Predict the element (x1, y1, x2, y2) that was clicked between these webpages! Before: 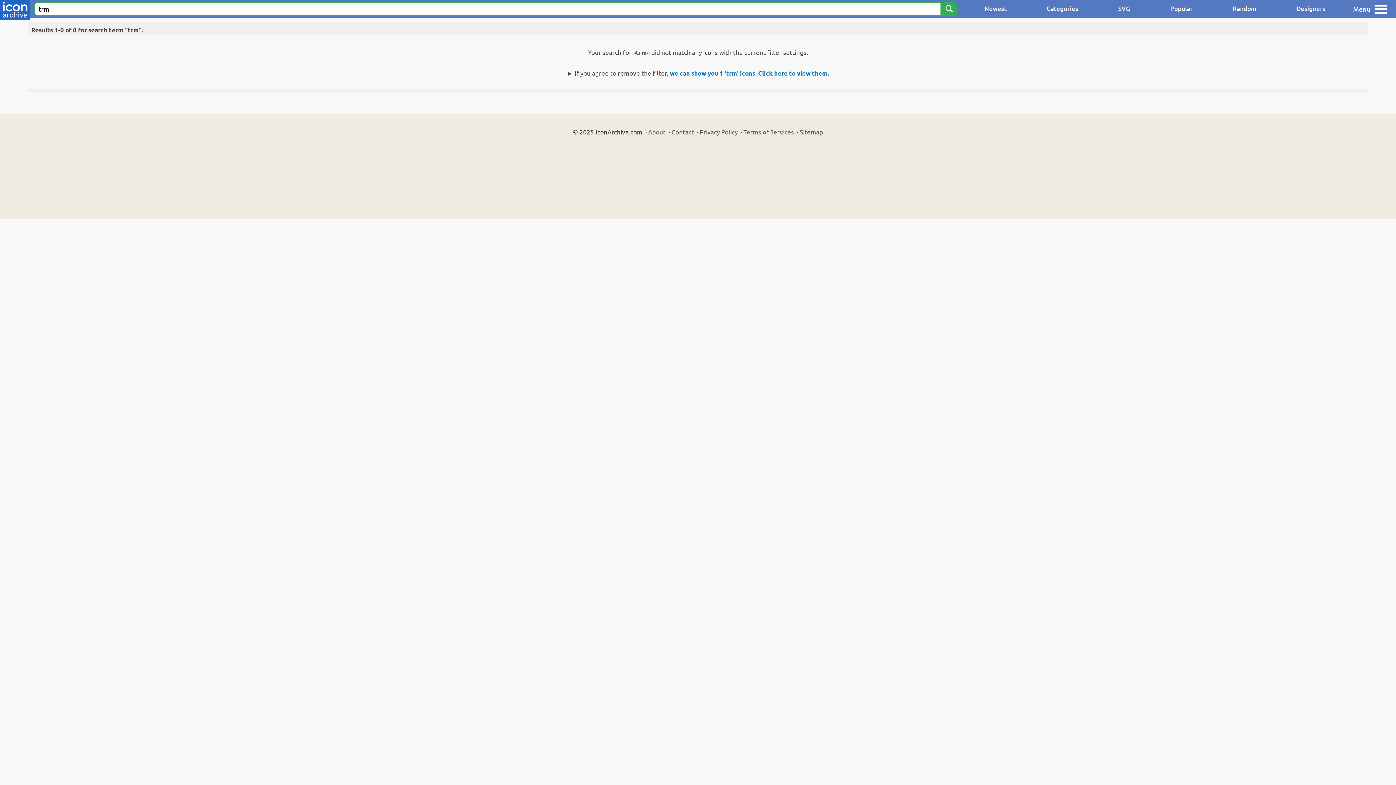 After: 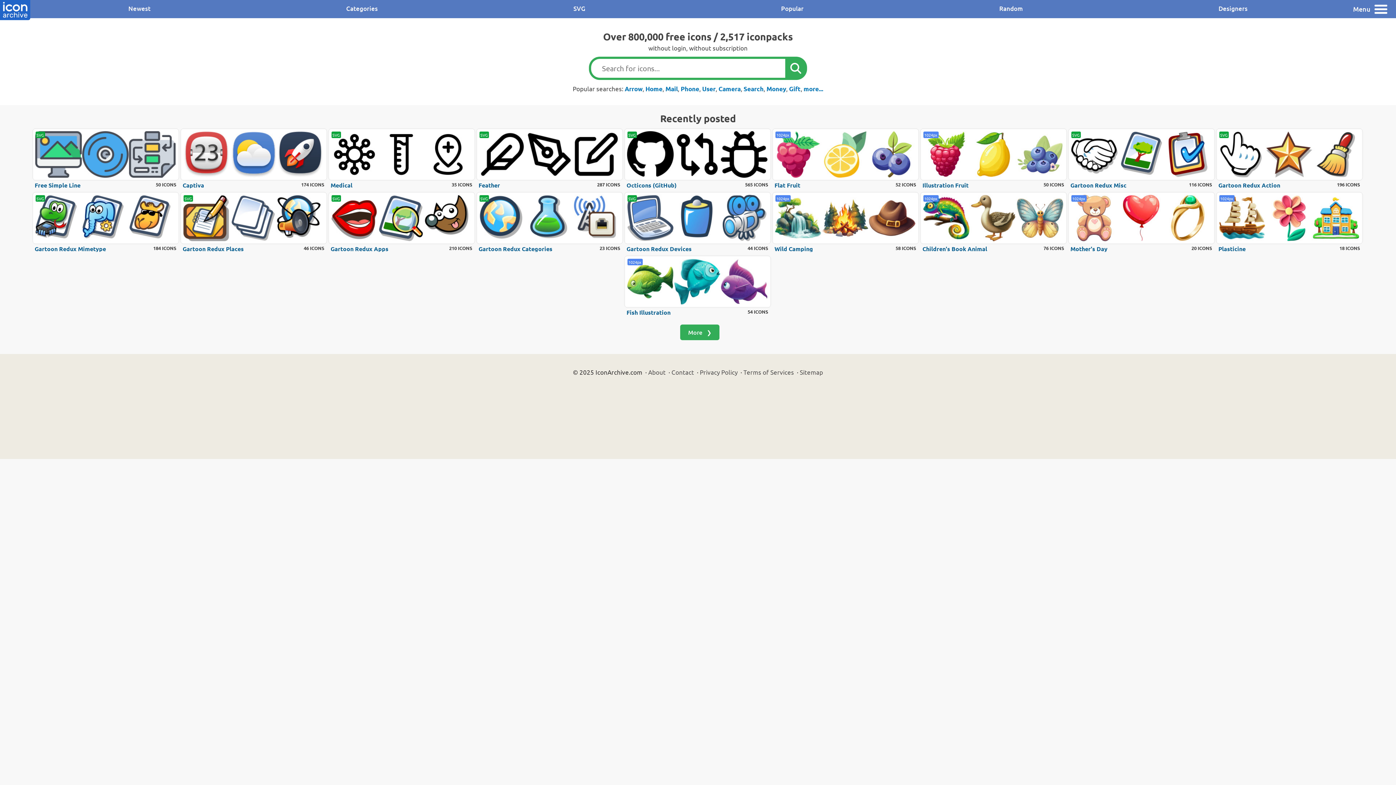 Action: bbox: (0, 0, 30, 21)